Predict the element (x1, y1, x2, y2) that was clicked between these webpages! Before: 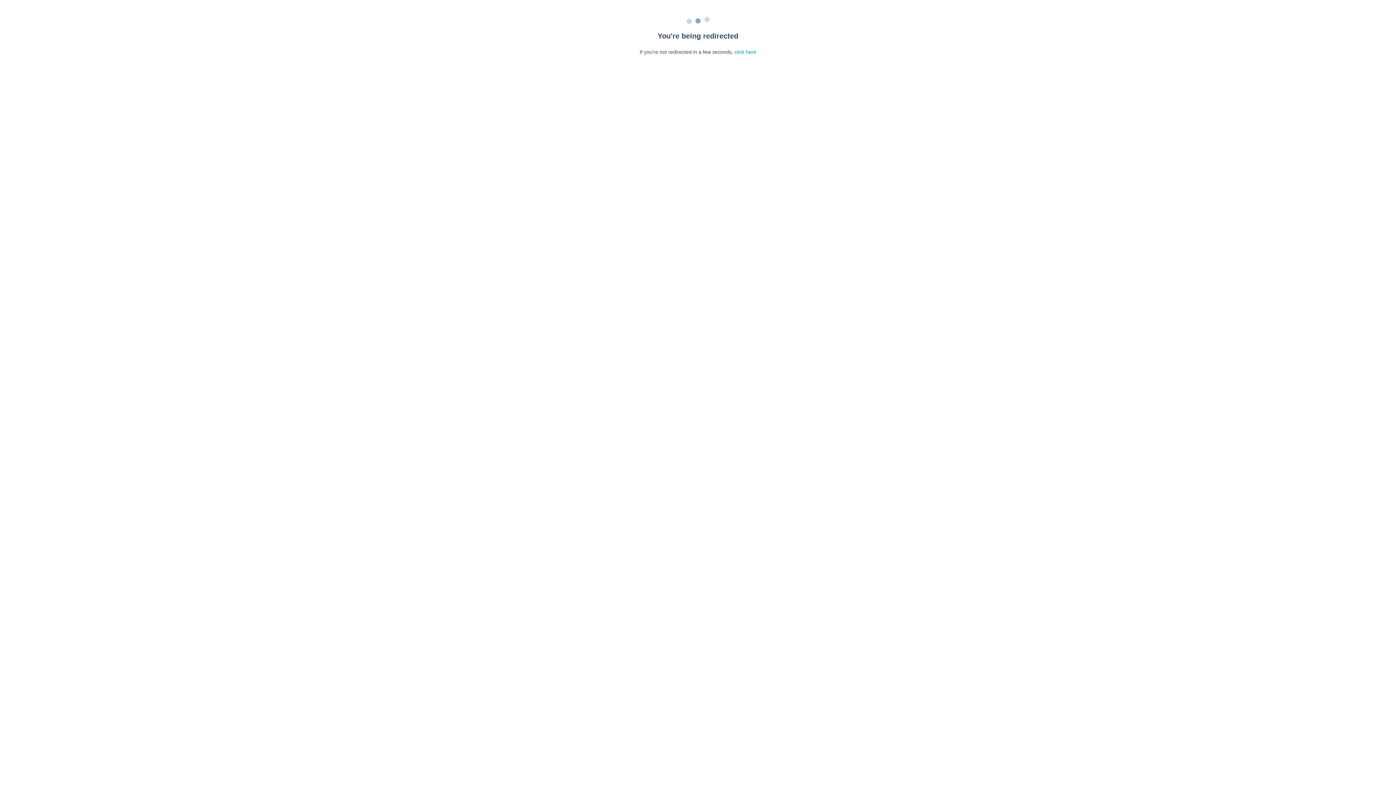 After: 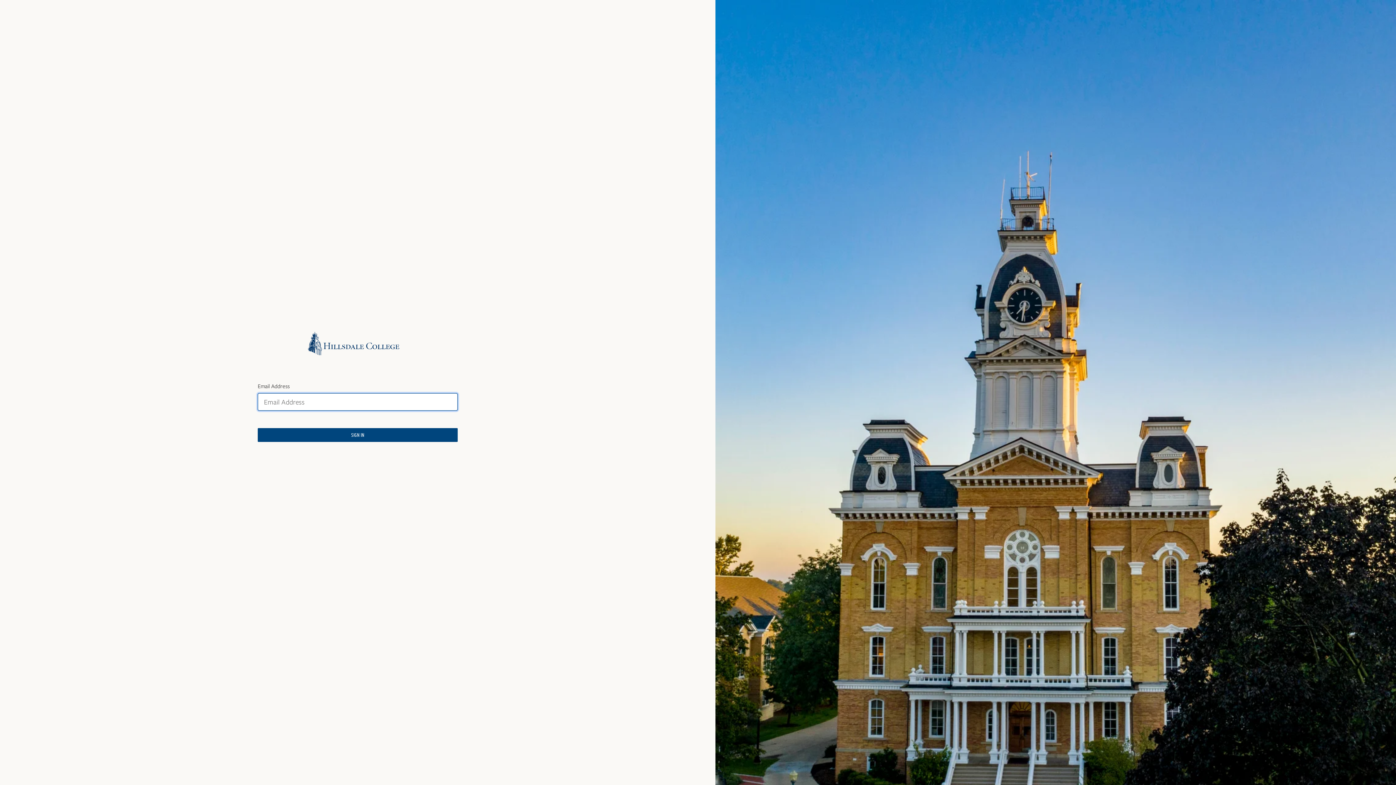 Action: label: click here bbox: (734, 49, 756, 54)